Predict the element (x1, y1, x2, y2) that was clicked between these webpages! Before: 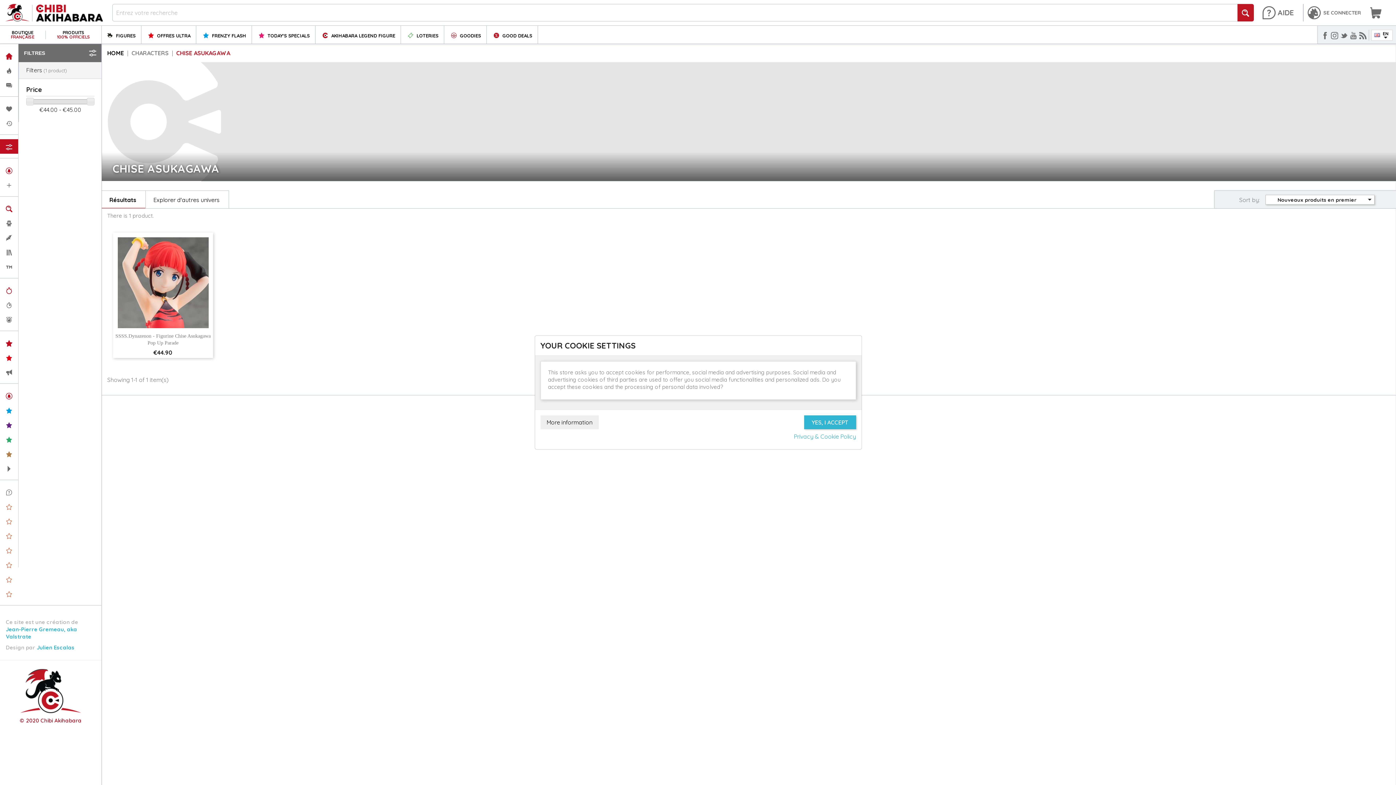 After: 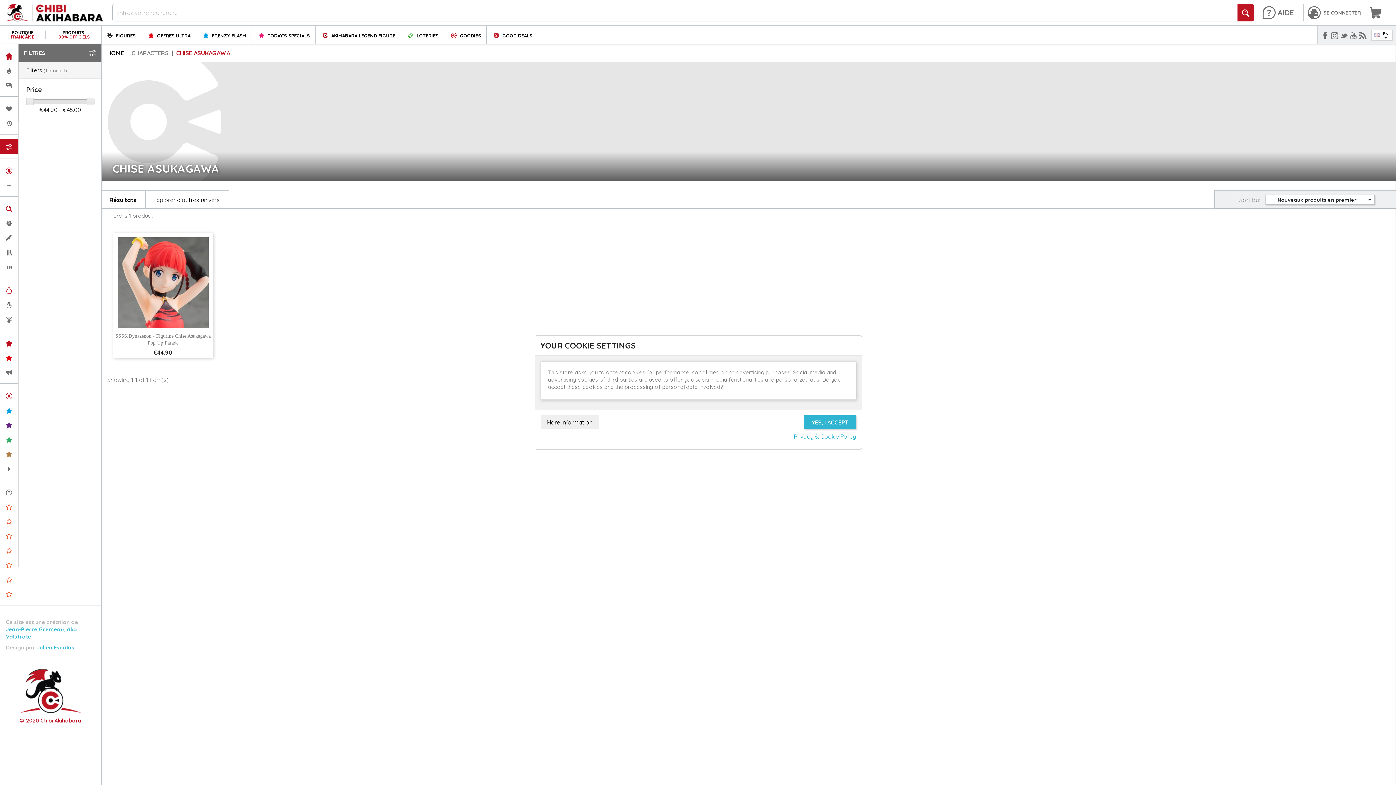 Action: label: Privacy & Cookie Policy bbox: (794, 433, 856, 440)